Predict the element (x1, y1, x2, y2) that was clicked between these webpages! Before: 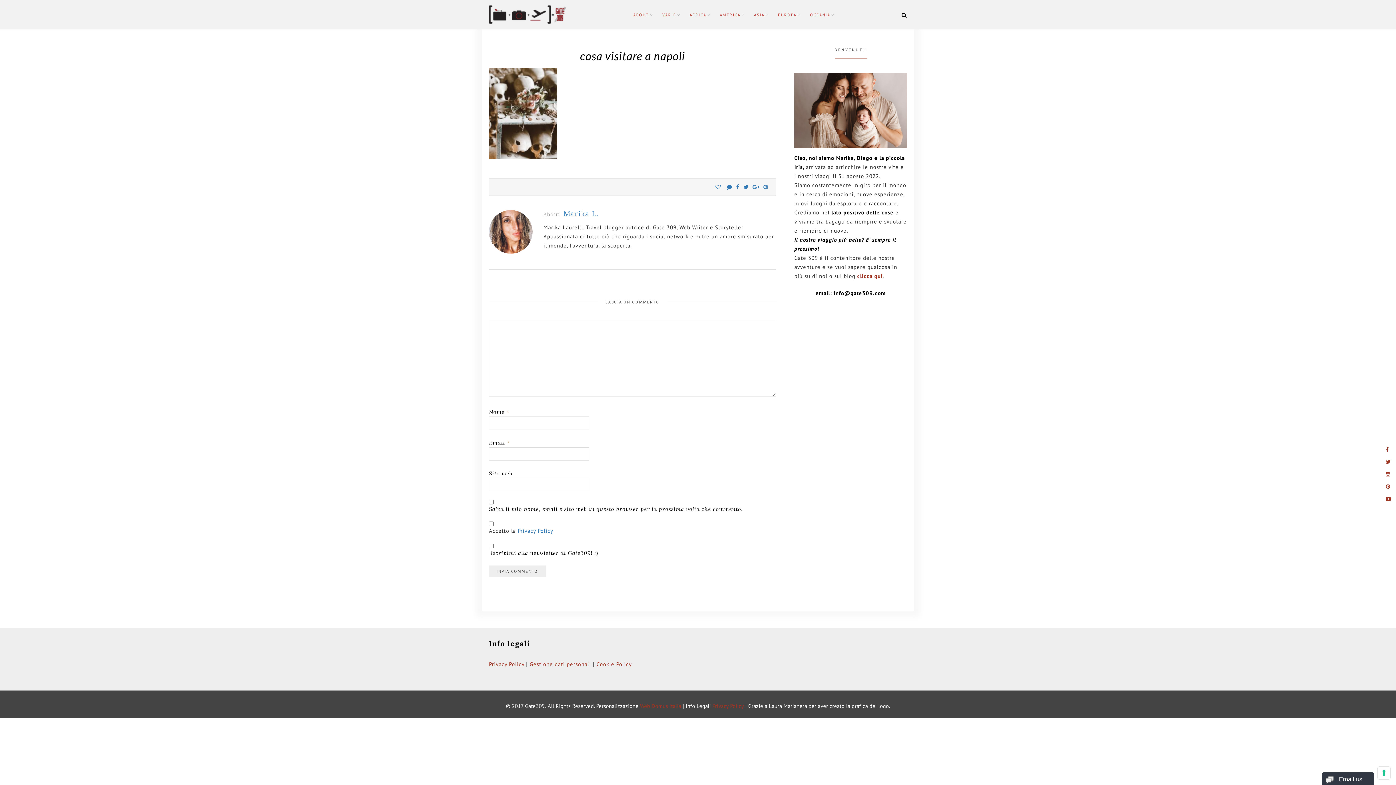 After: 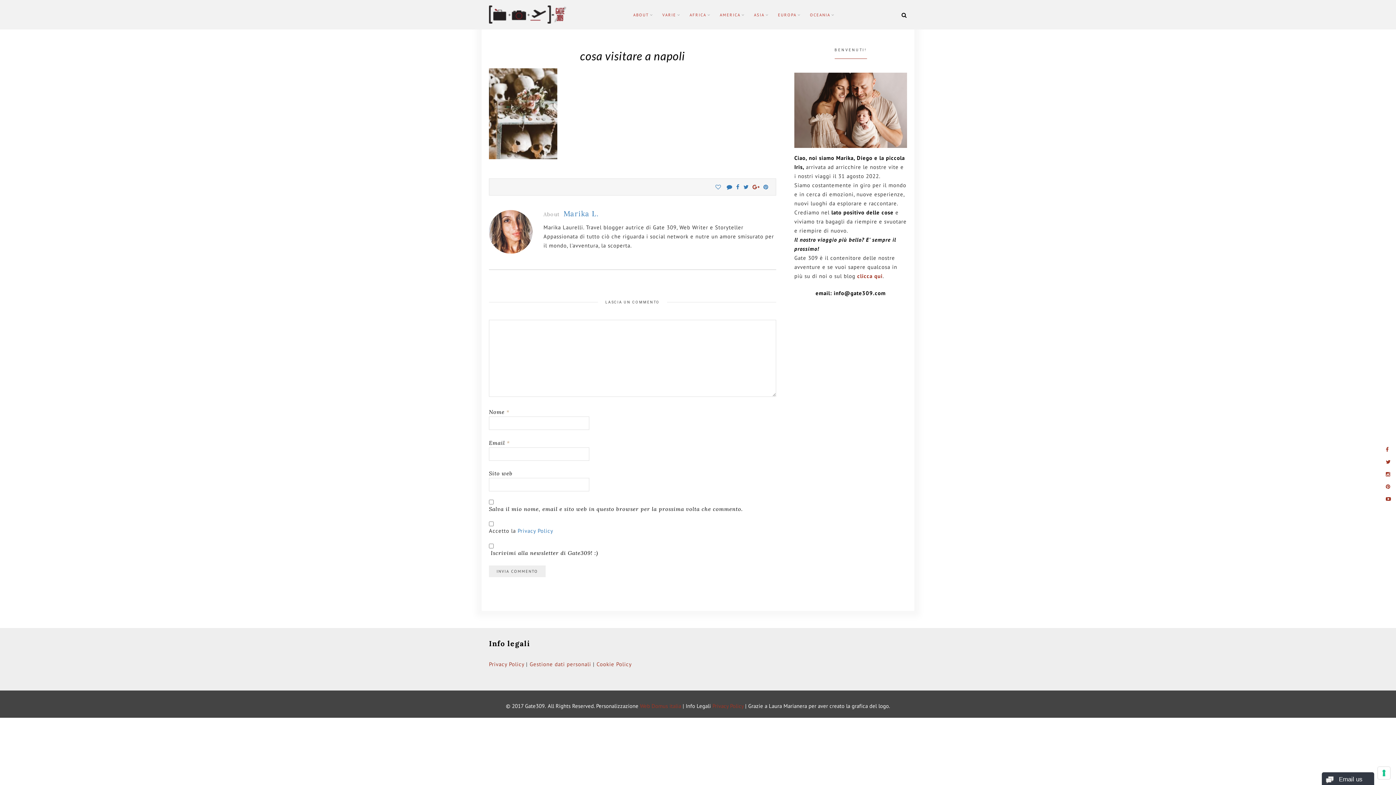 Action: bbox: (752, 183, 760, 190)